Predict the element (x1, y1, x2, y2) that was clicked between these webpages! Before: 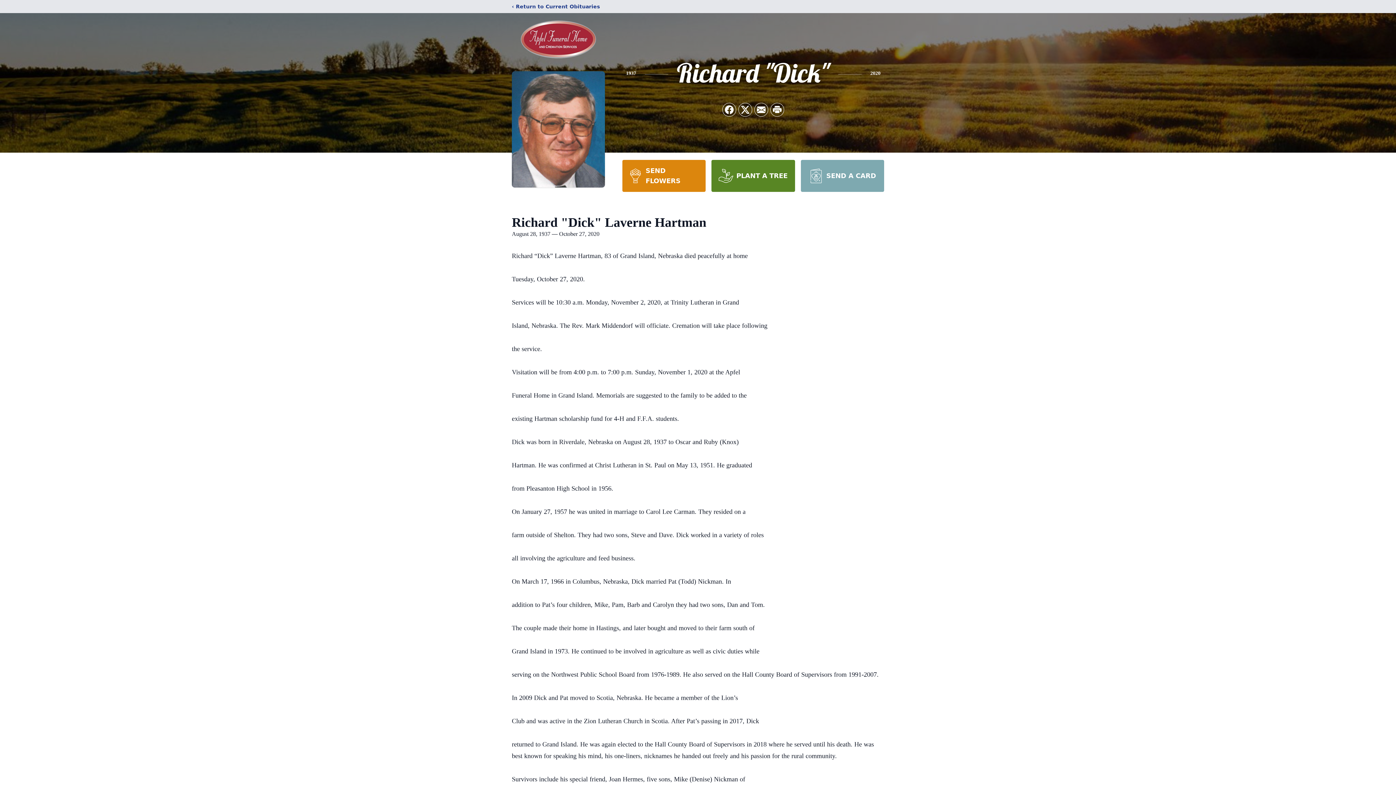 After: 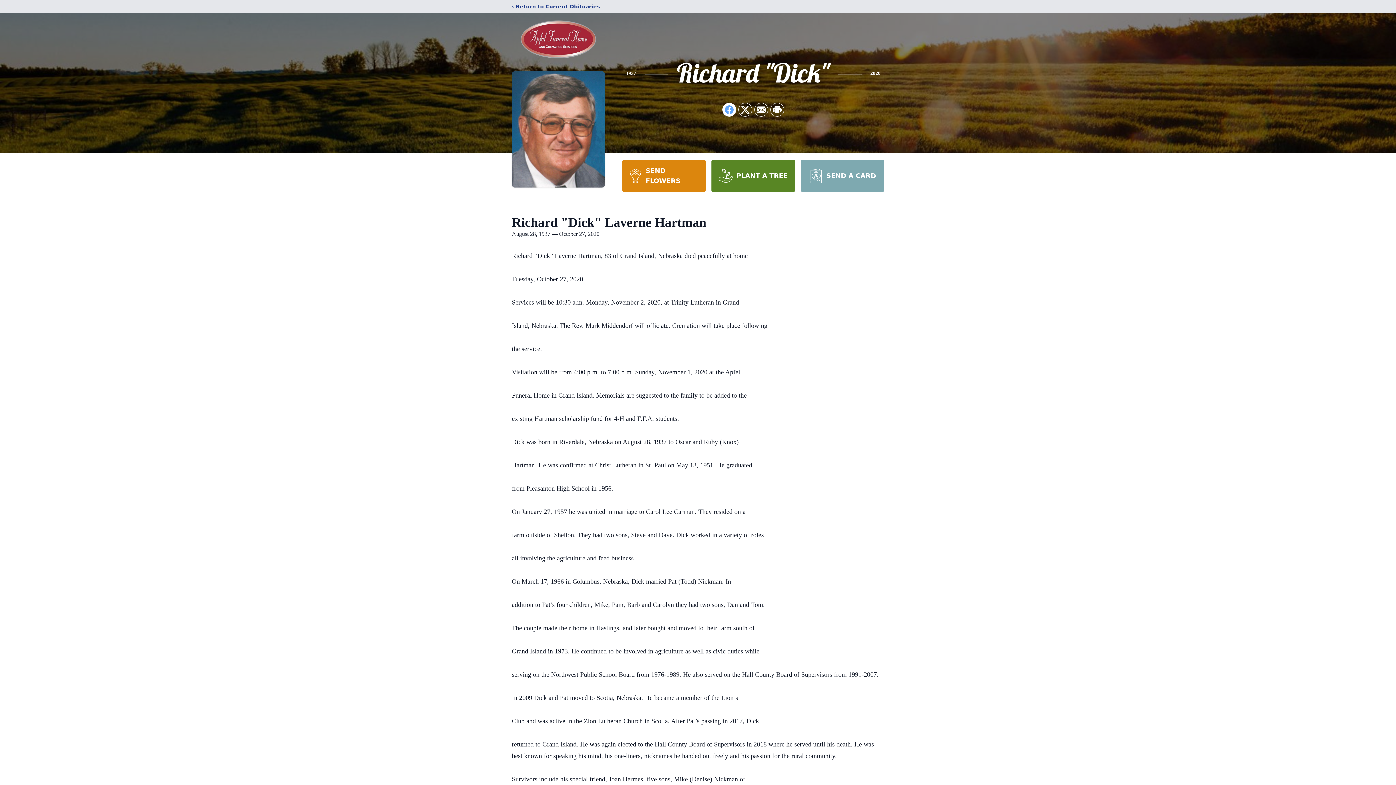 Action: bbox: (722, 103, 736, 116) label: Share on Facebook